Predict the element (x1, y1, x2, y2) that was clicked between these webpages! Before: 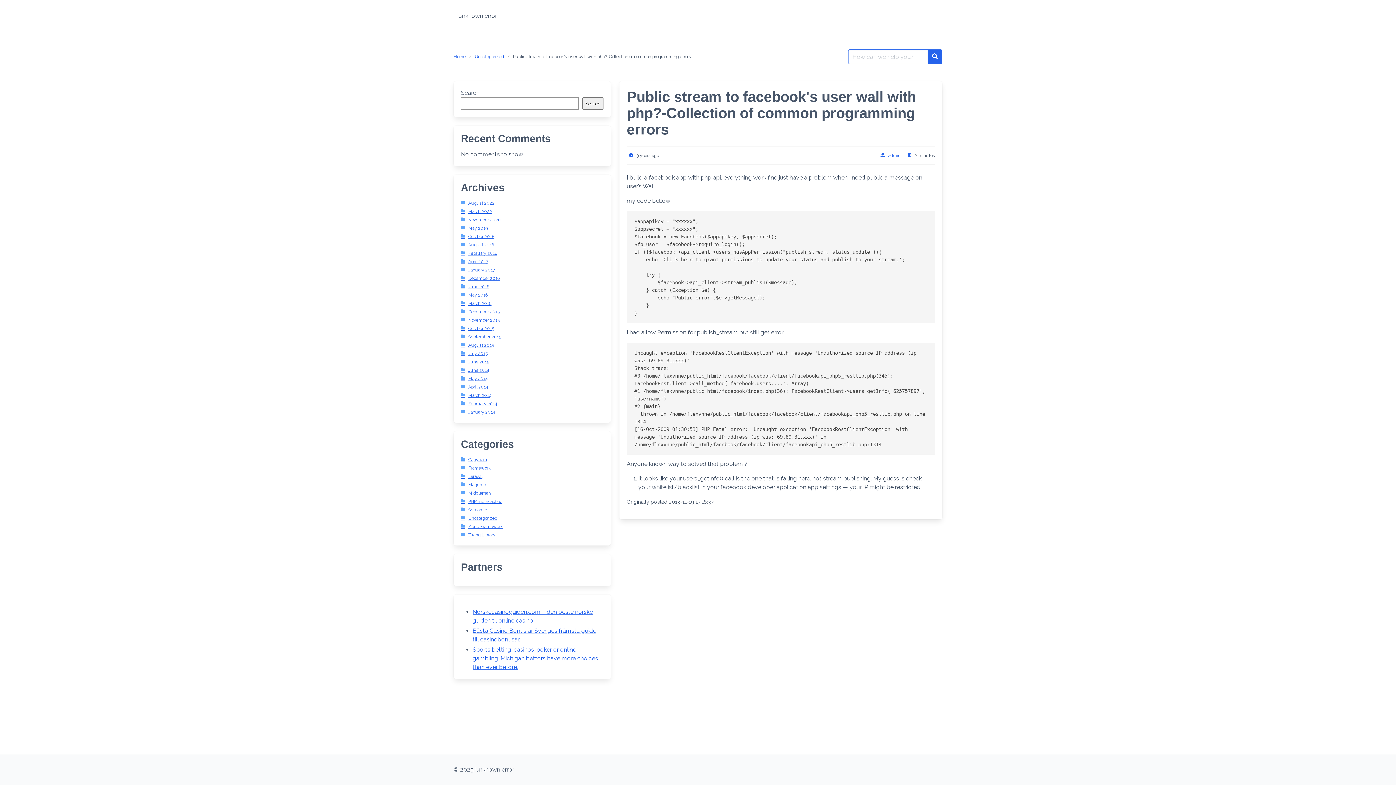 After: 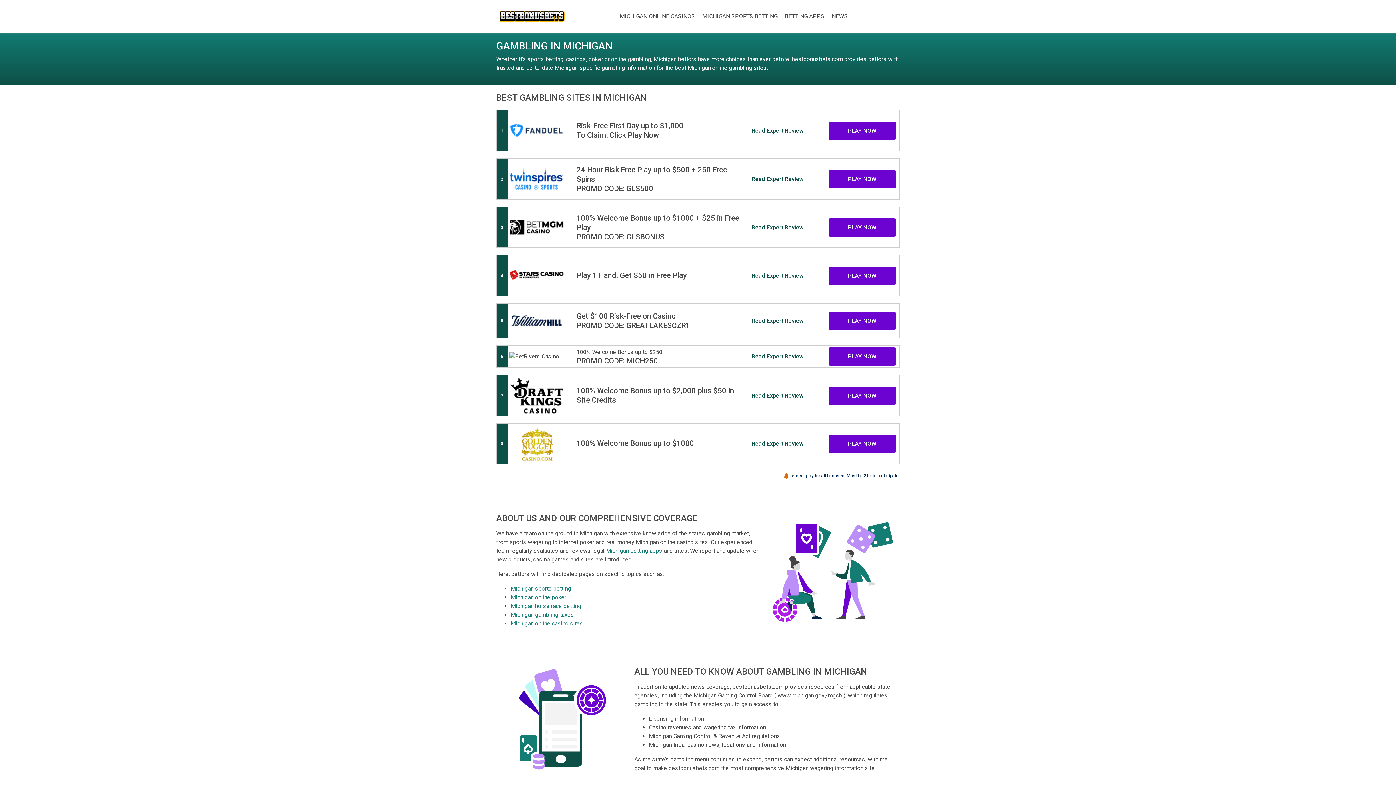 Action: label: Sports betting, casinos, poker or online gambling, Michigan bettors have more choices than ever before. bbox: (472, 646, 598, 670)